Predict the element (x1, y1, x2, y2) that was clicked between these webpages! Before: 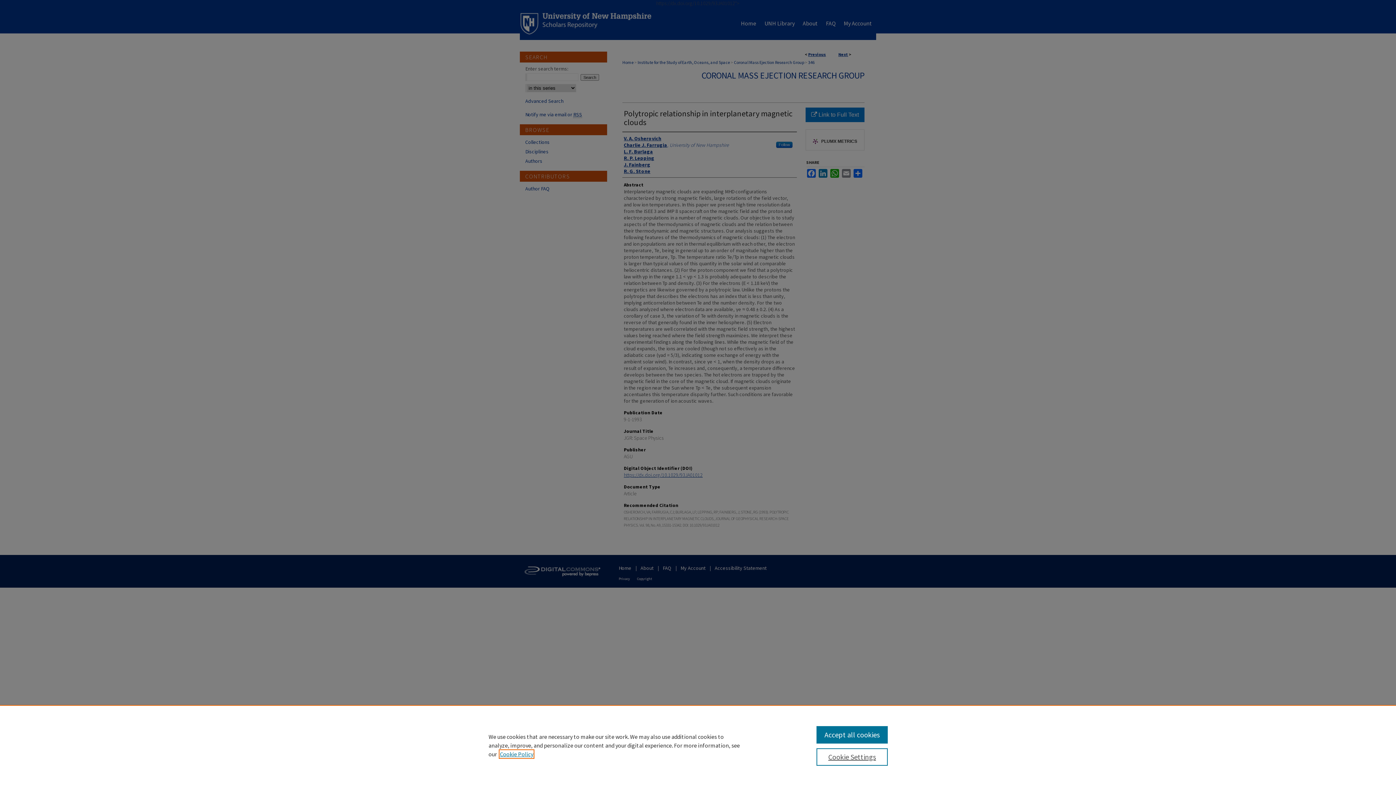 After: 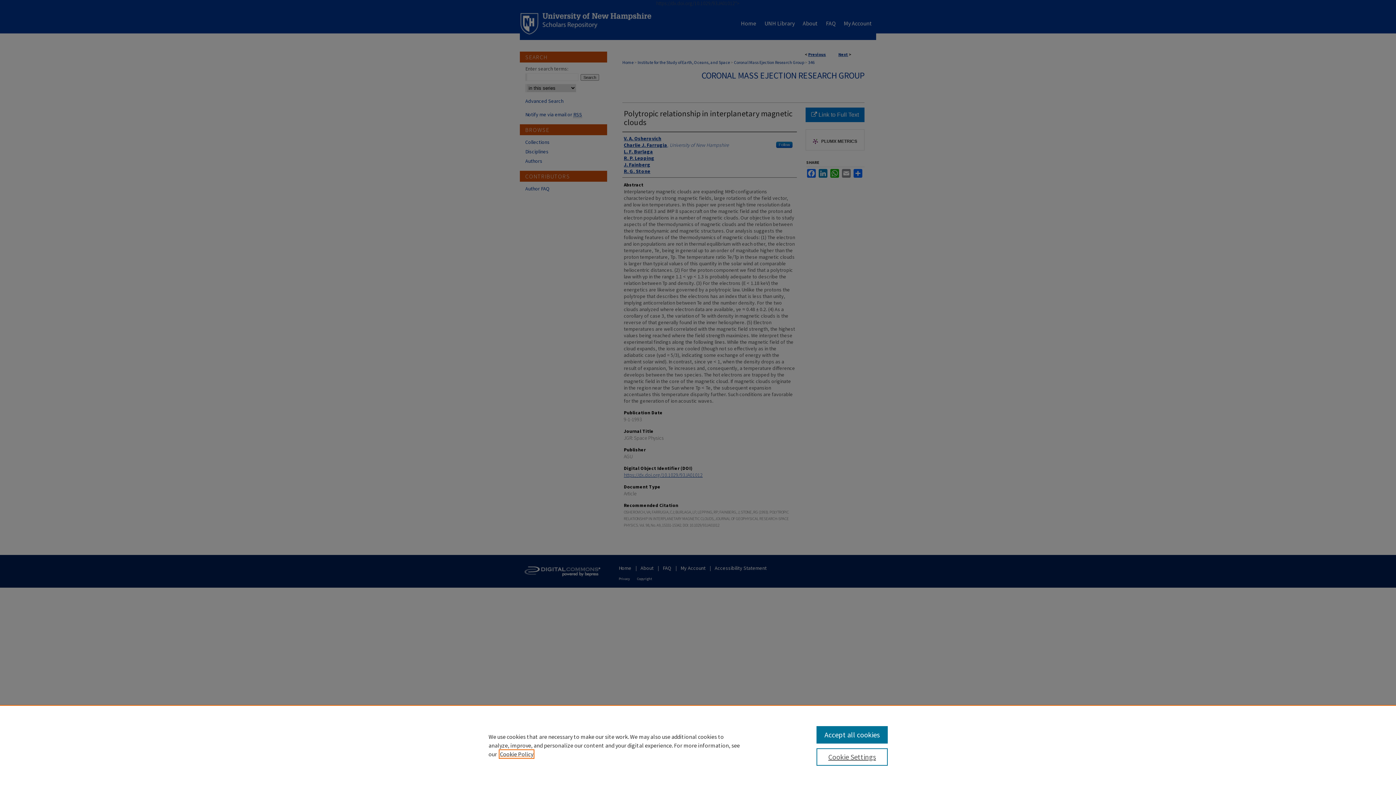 Action: bbox: (500, 750, 533, 758) label: , opens in a new tab